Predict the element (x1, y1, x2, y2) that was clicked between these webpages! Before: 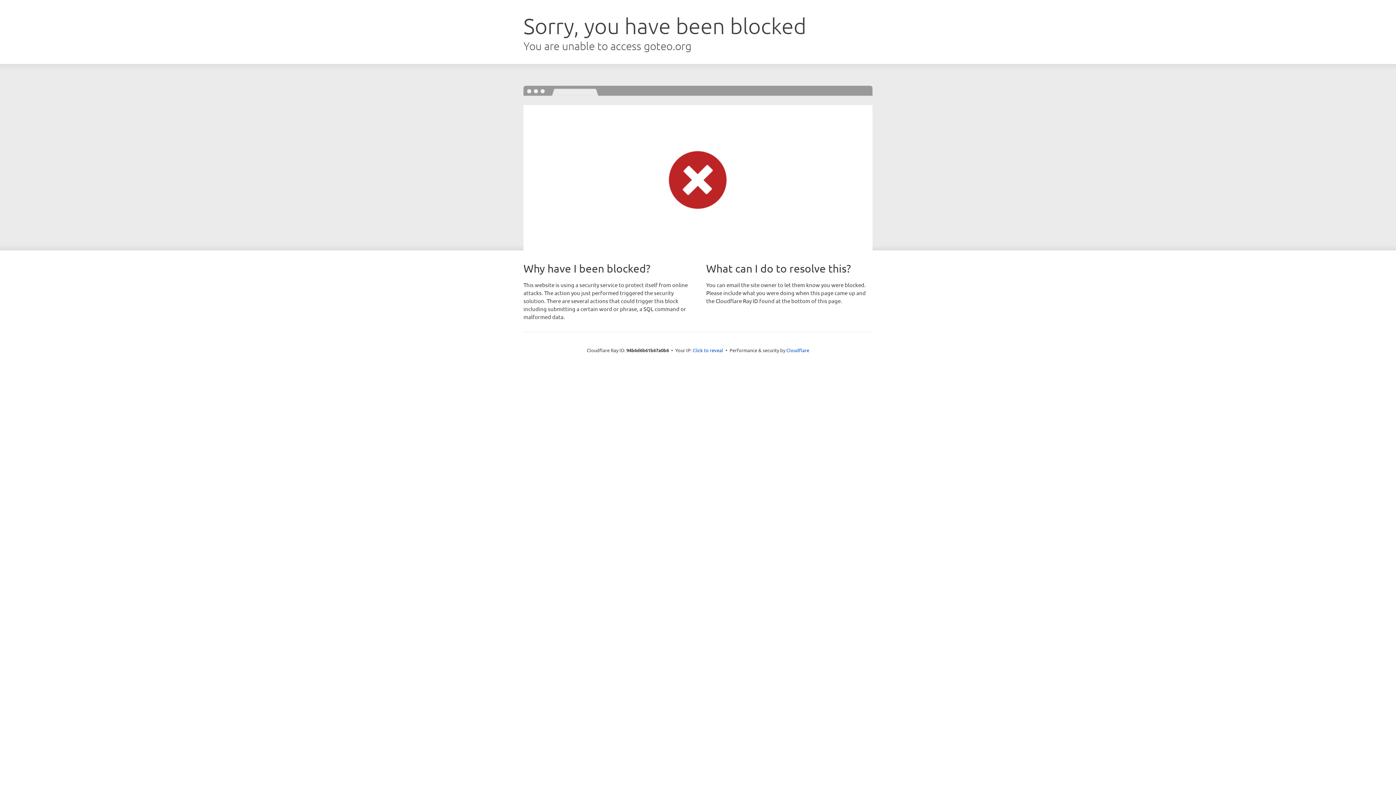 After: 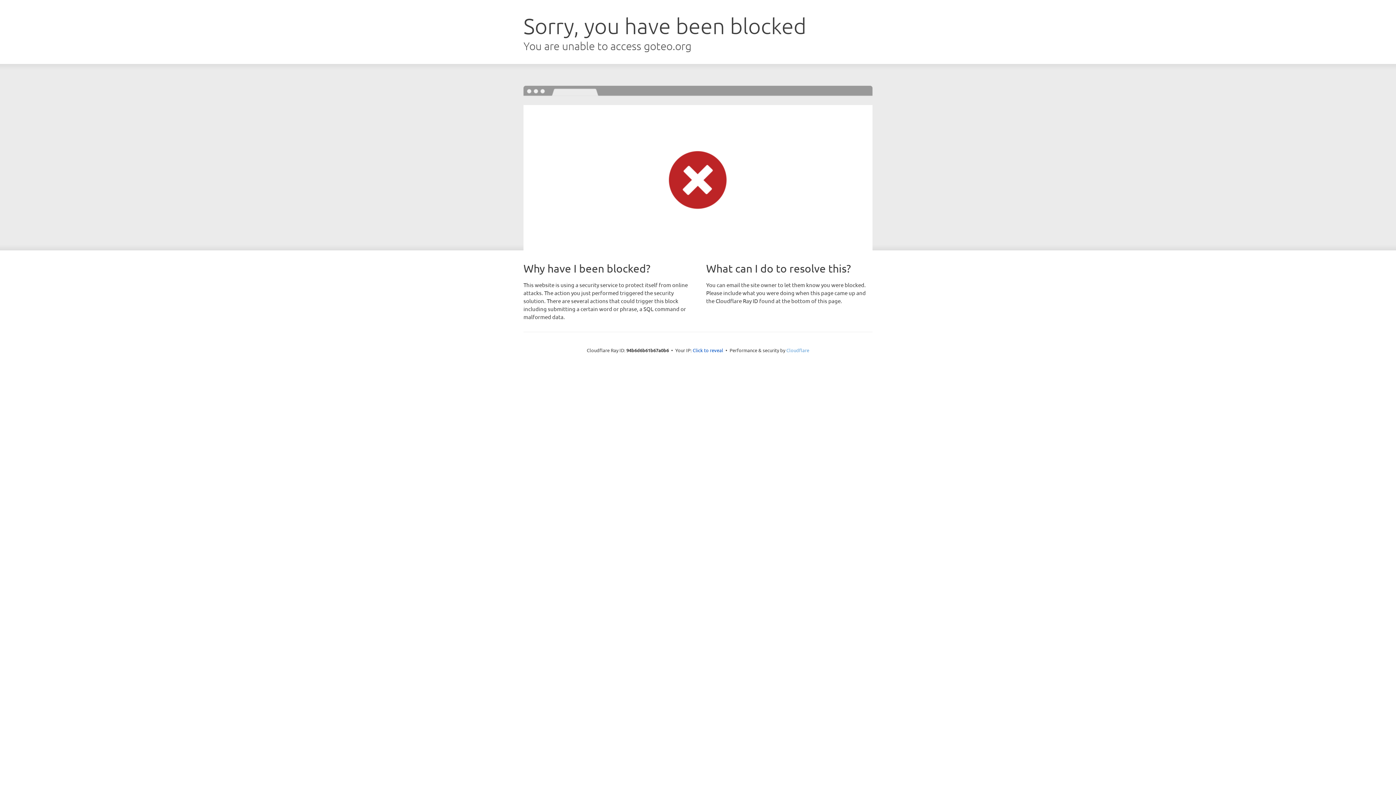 Action: label: Cloudflare bbox: (786, 347, 809, 353)